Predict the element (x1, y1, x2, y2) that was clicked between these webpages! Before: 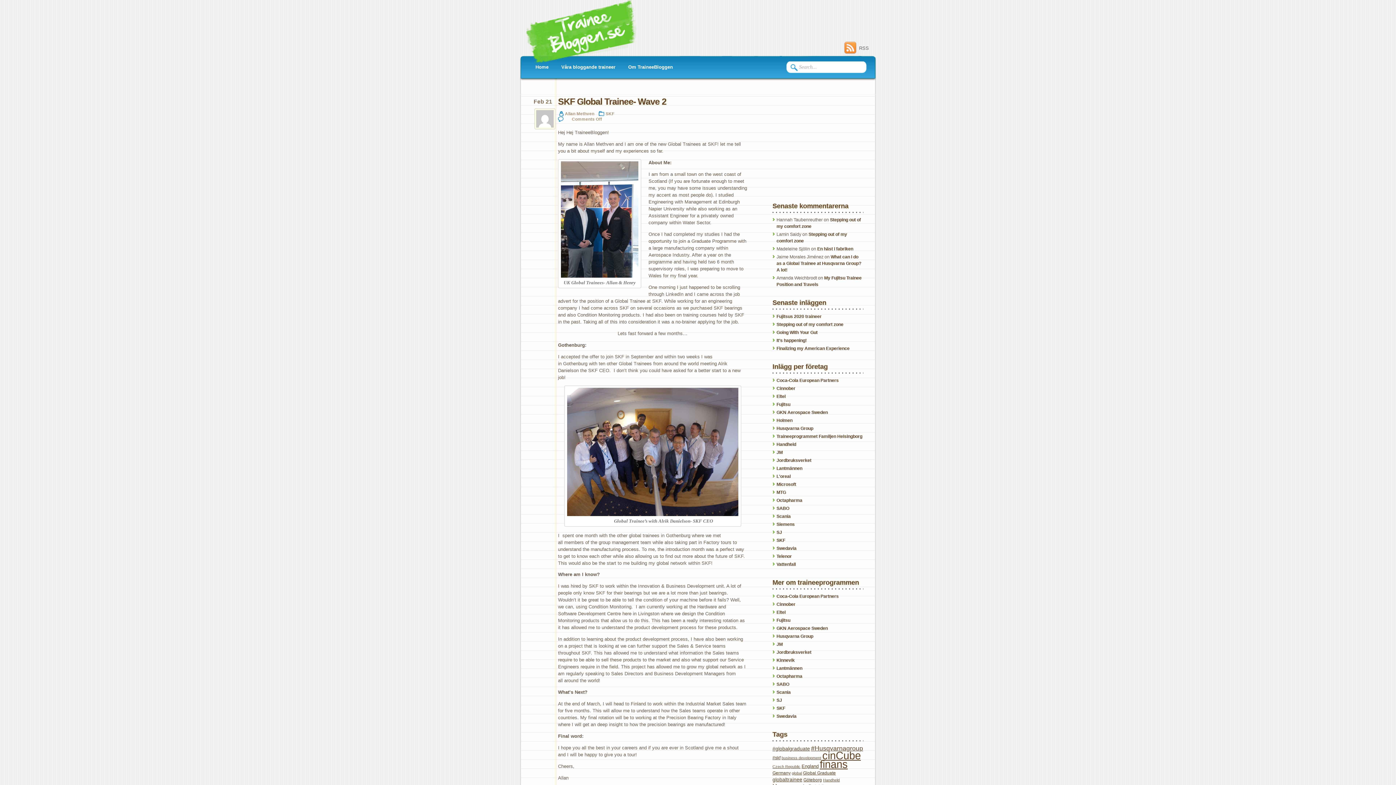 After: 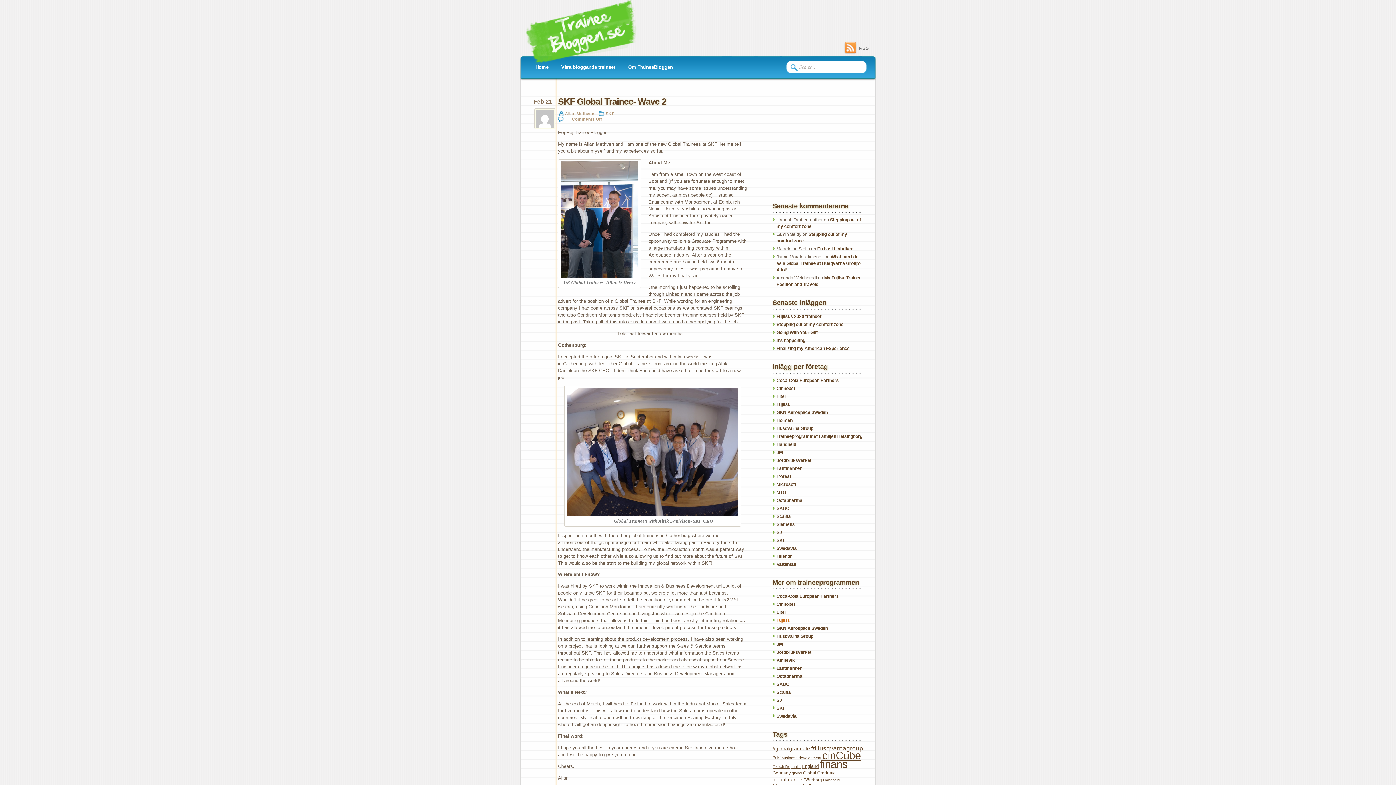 Action: bbox: (776, 618, 790, 623) label: Fujitsu